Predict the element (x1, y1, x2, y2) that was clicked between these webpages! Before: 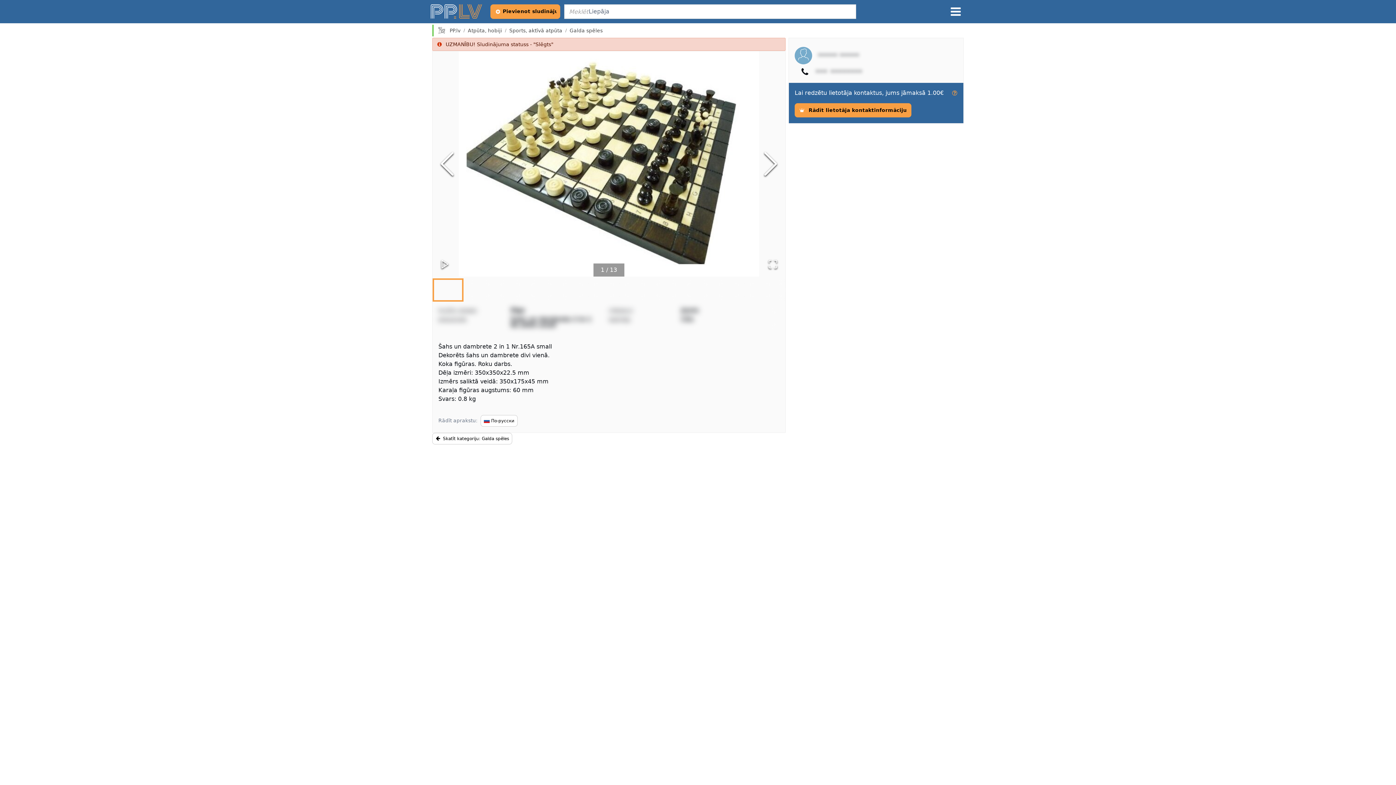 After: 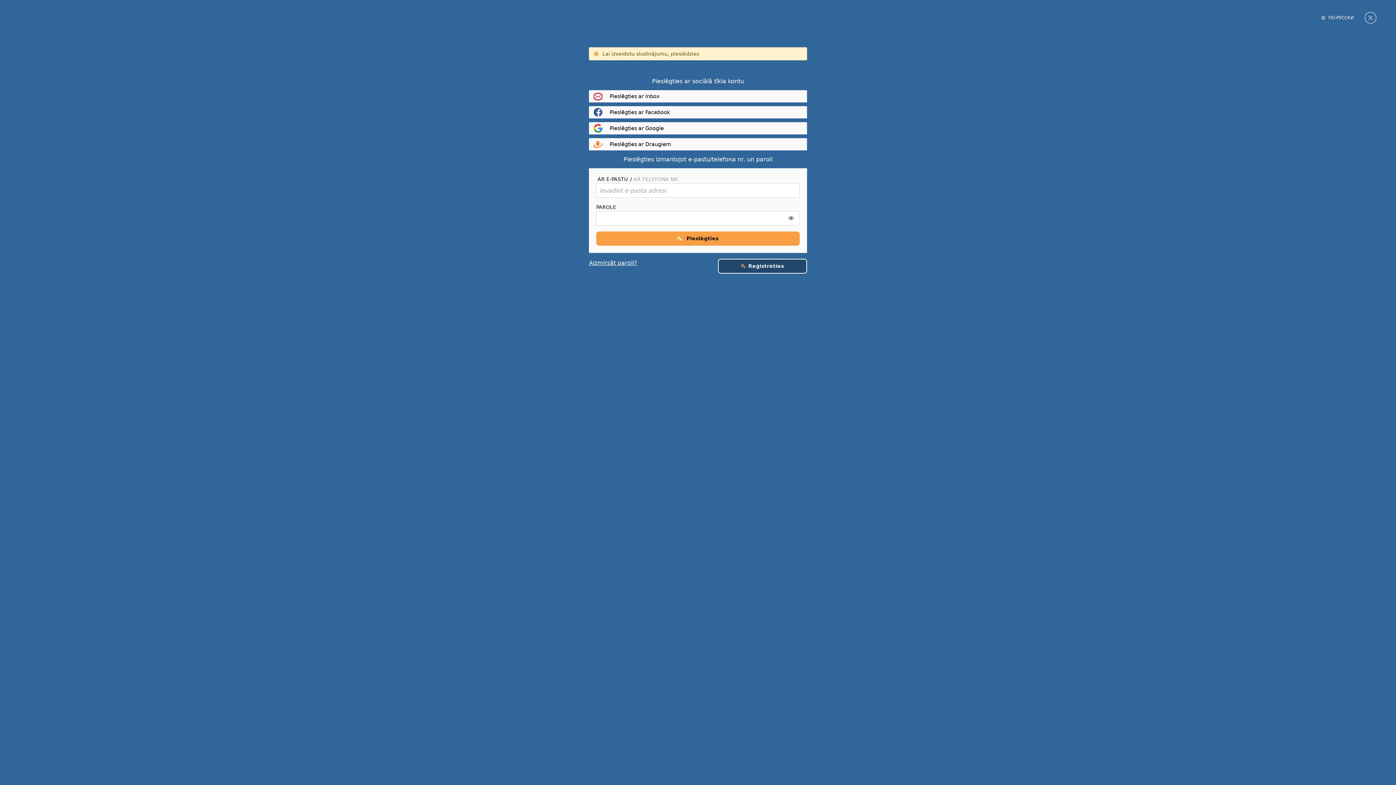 Action: label: Pievienot sludinājumu bbox: (490, 4, 560, 18)